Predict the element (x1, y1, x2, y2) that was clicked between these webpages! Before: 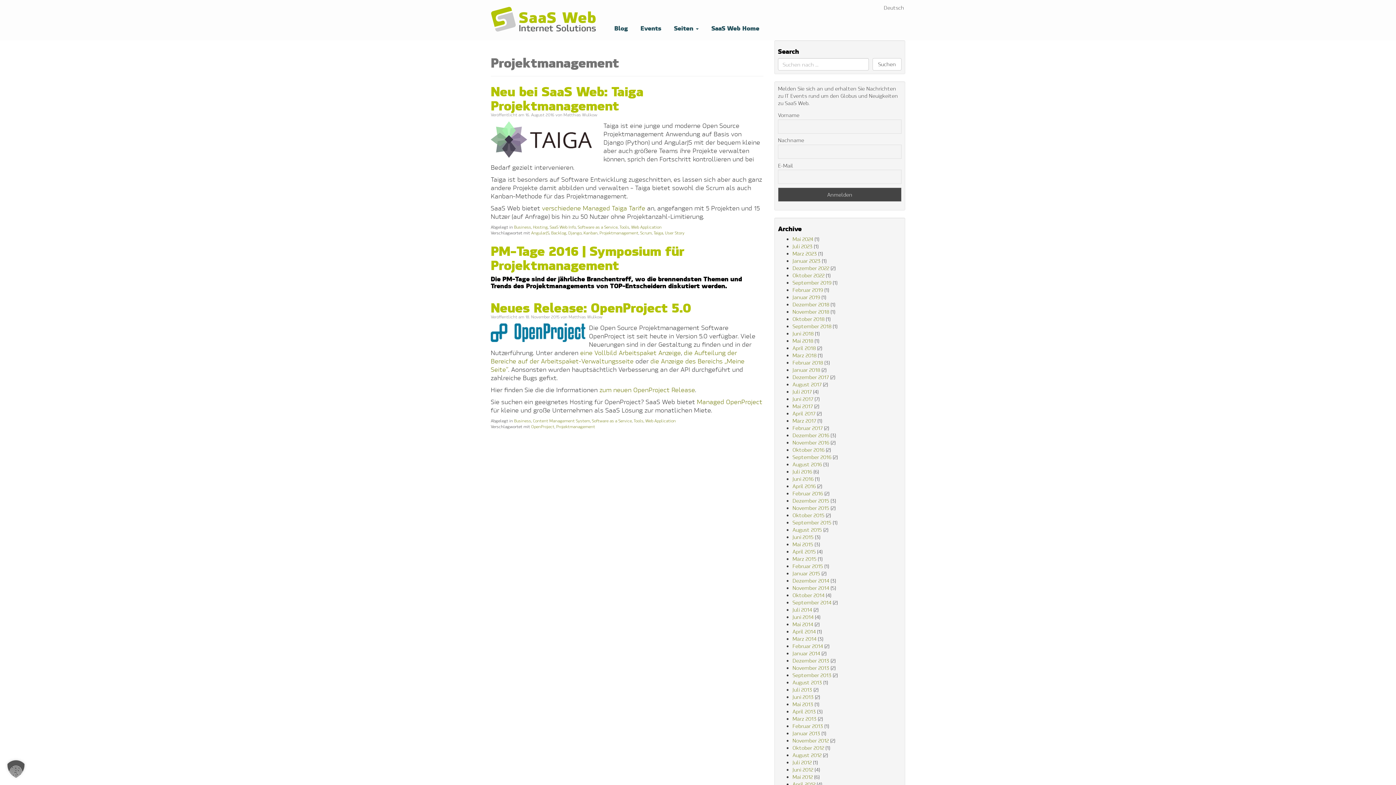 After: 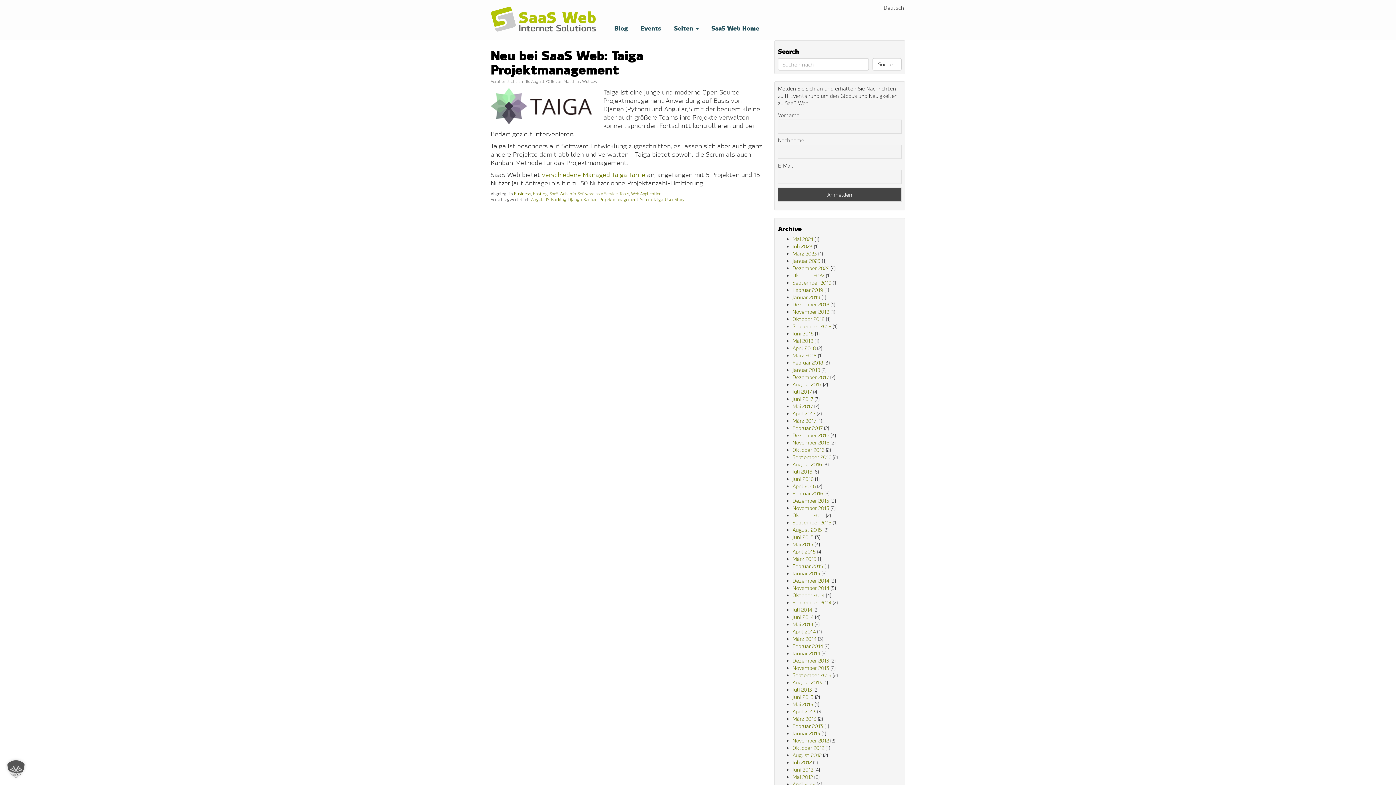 Action: bbox: (490, 81, 643, 114) label: Neu bei SaaS Web: Taiga Projektmanagement